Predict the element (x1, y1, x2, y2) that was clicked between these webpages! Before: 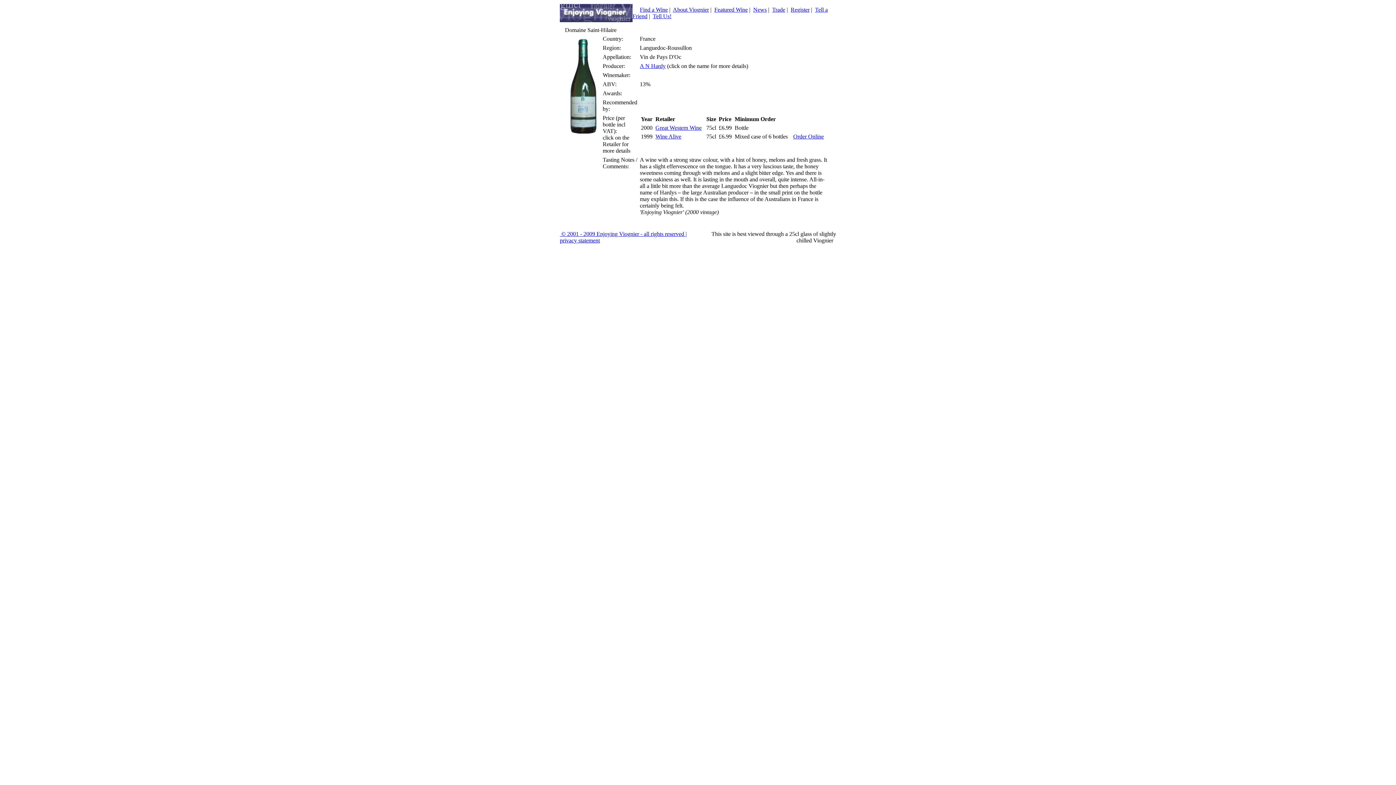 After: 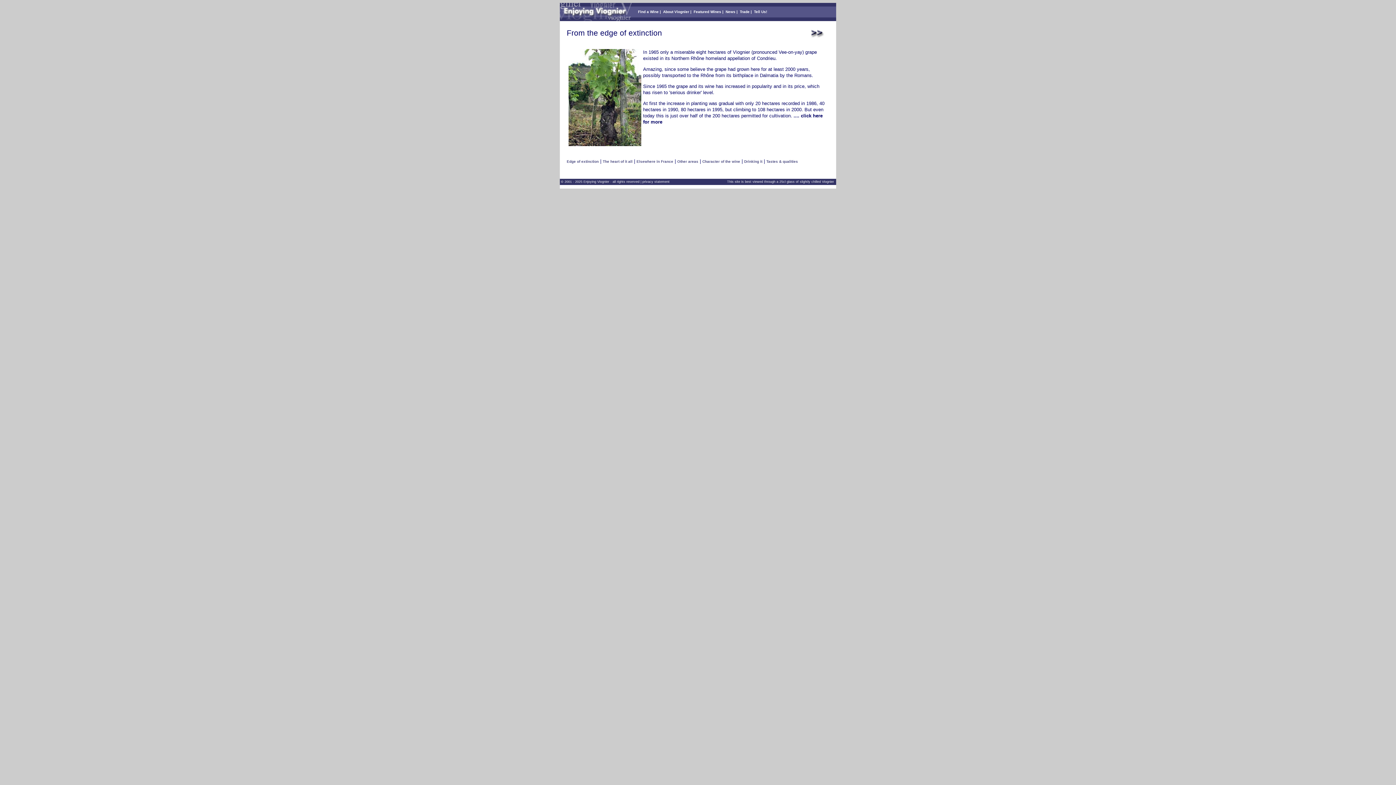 Action: bbox: (673, 6, 709, 12) label: About Viognier